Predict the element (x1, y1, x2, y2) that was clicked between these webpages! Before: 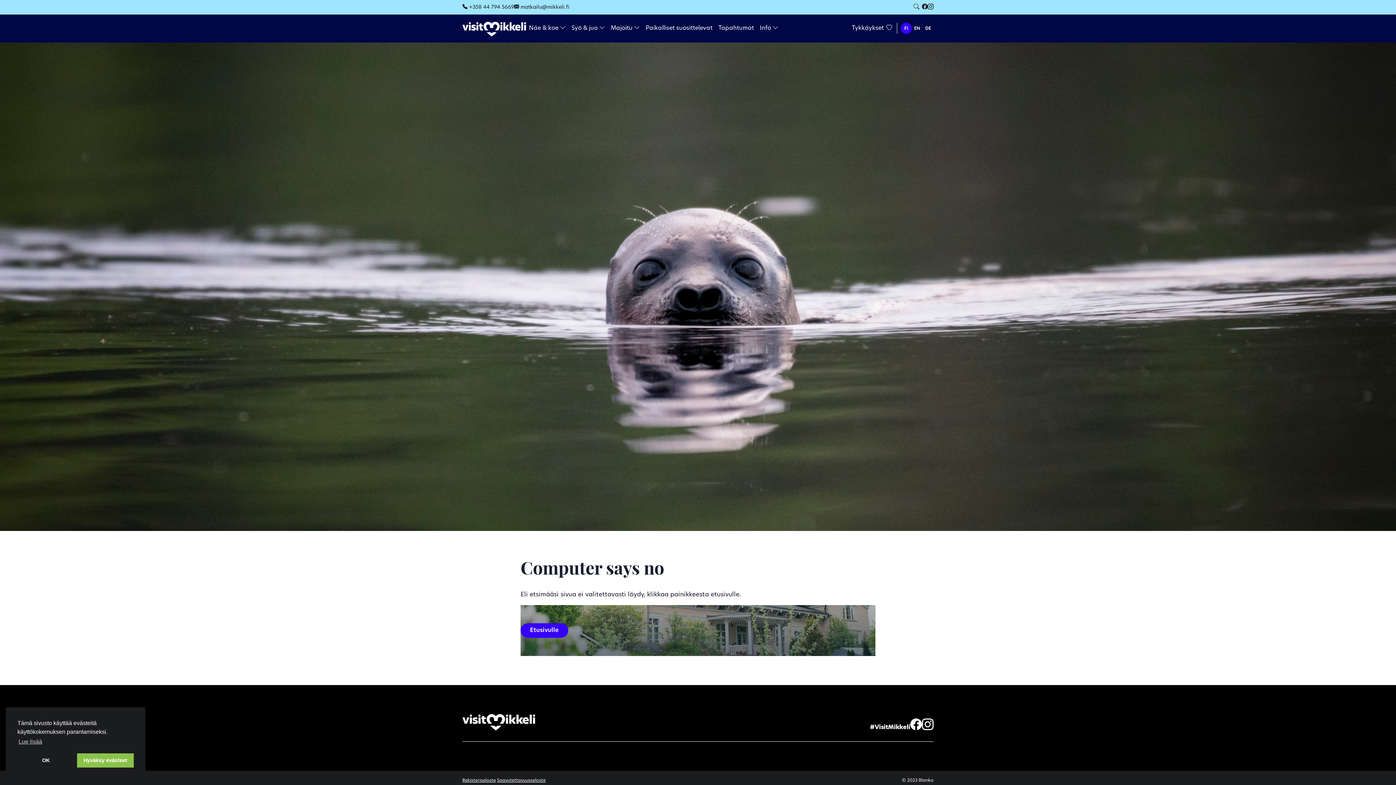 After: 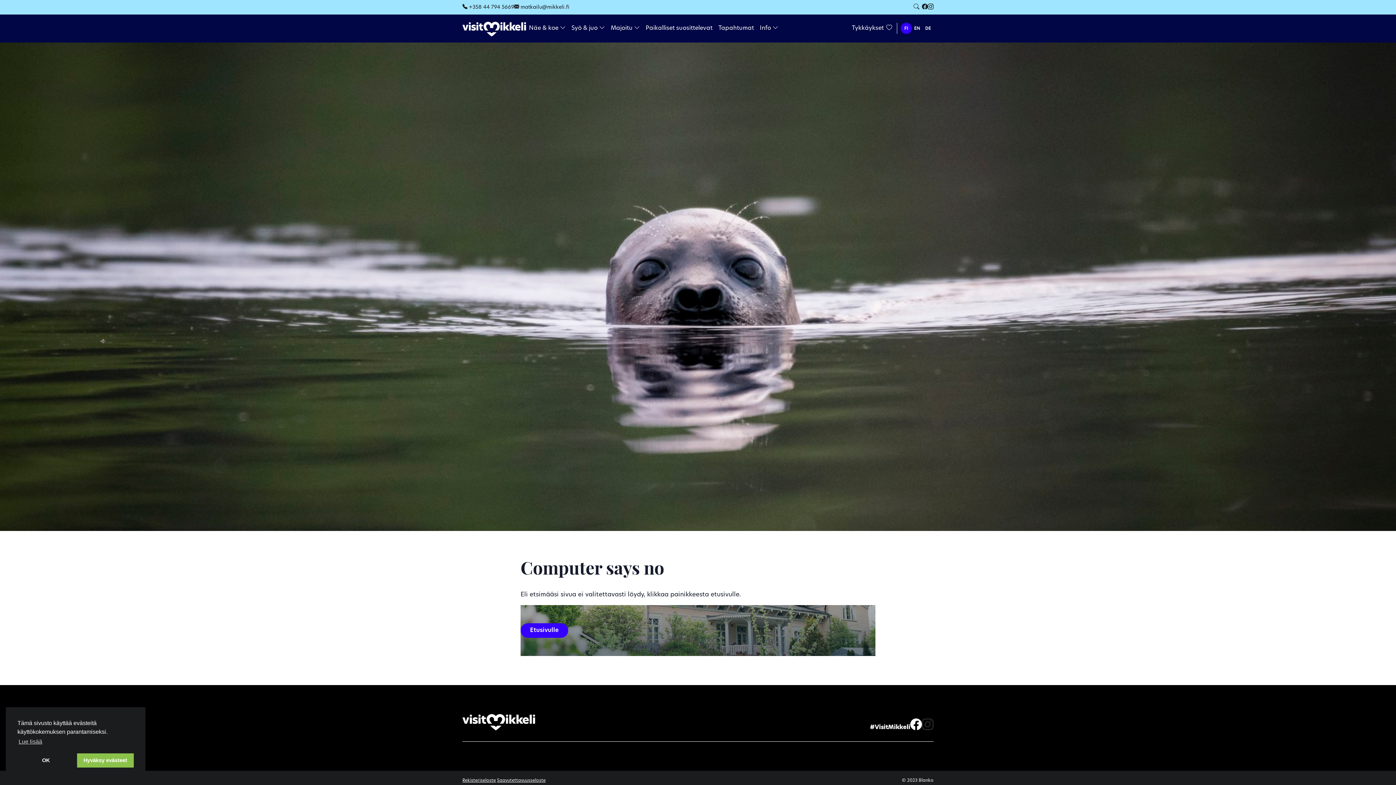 Action: bbox: (922, 718, 933, 730)